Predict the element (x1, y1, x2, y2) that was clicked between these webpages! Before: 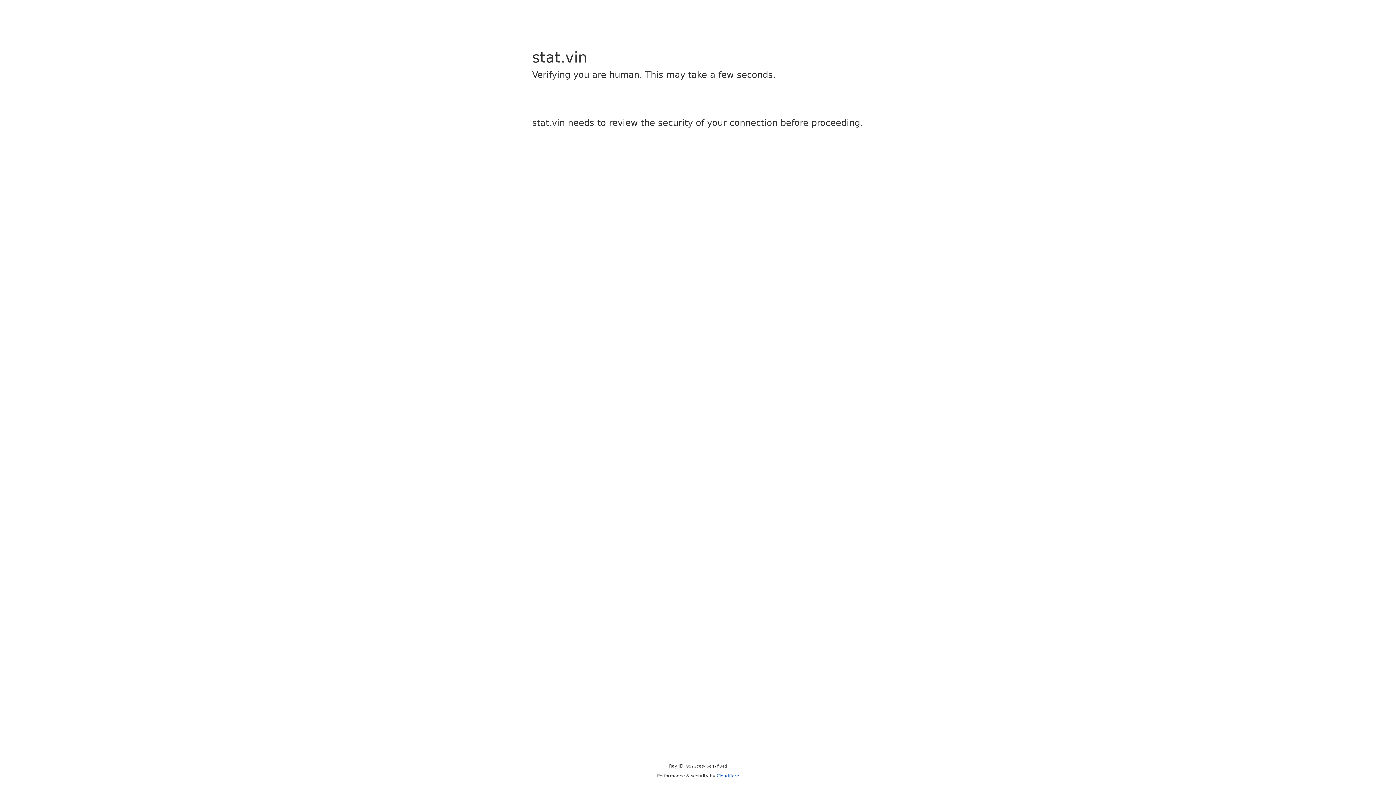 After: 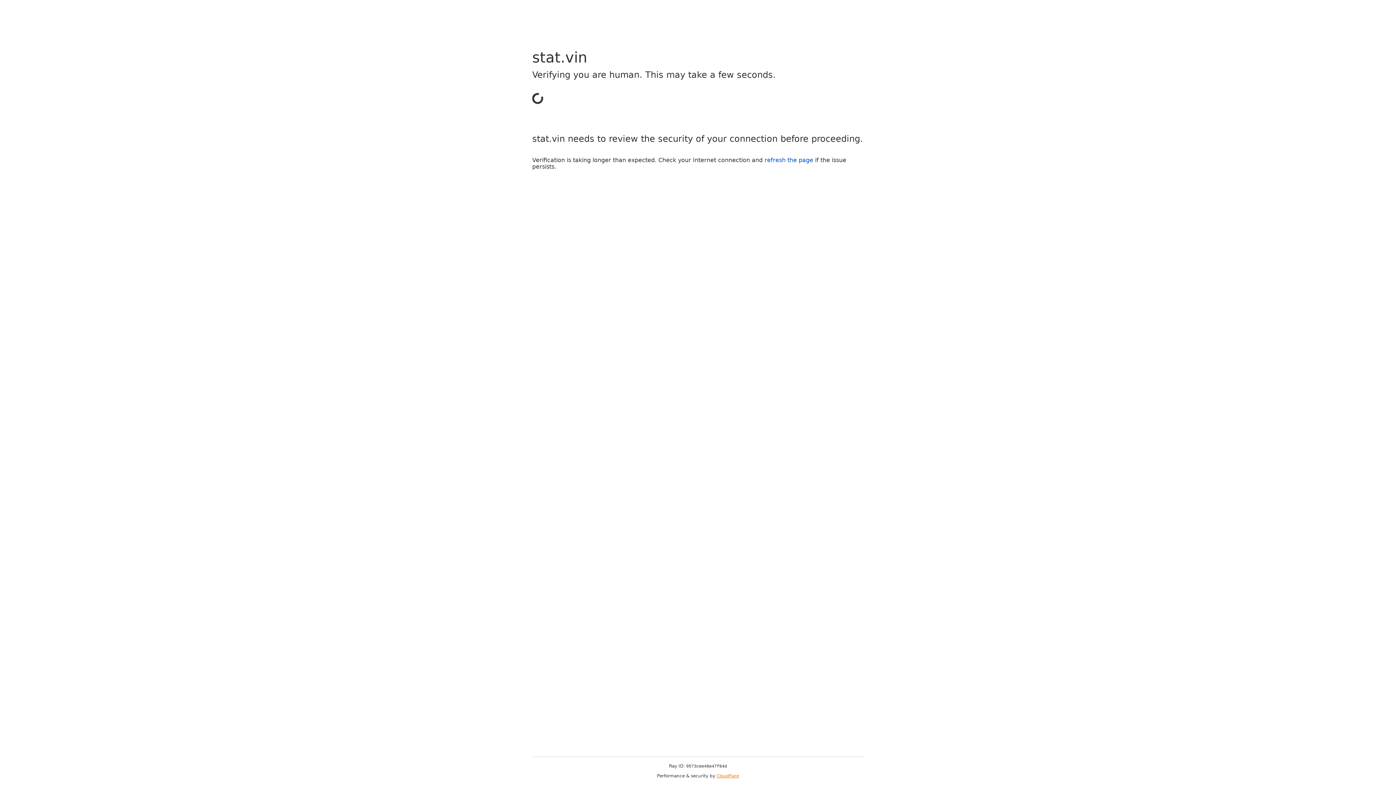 Action: label: Cloudflare bbox: (716, 773, 739, 778)